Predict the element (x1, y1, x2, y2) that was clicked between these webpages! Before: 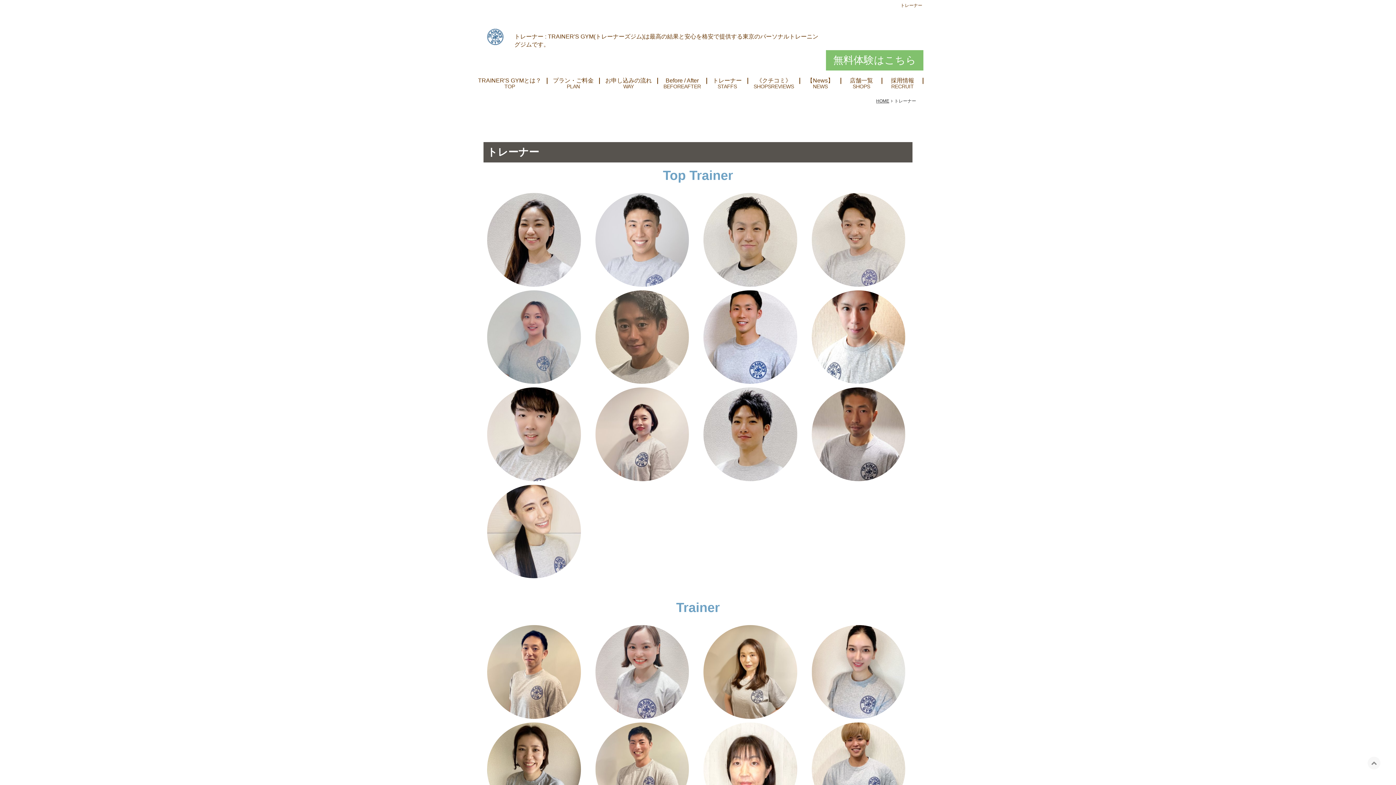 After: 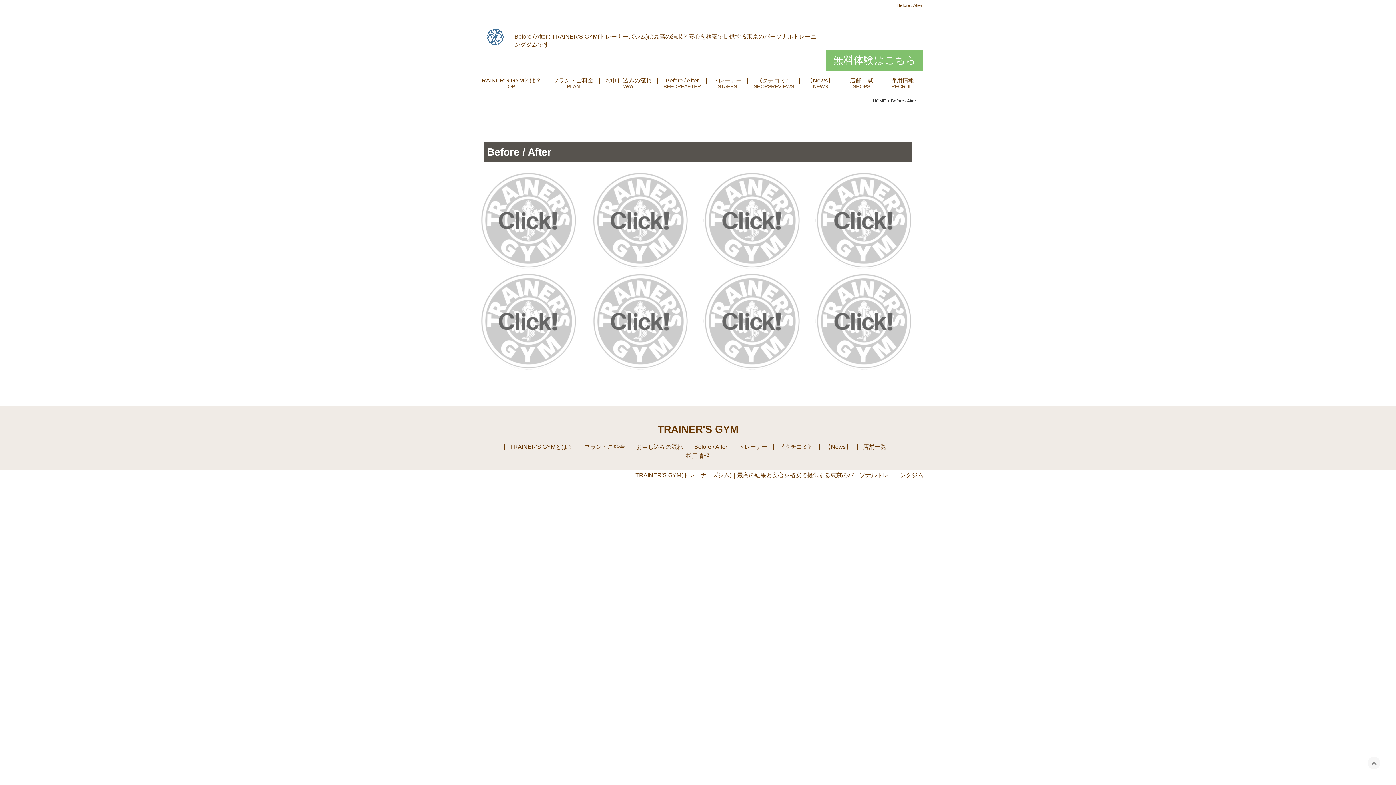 Action: label: Before / After bbox: (658, 77, 707, 84)